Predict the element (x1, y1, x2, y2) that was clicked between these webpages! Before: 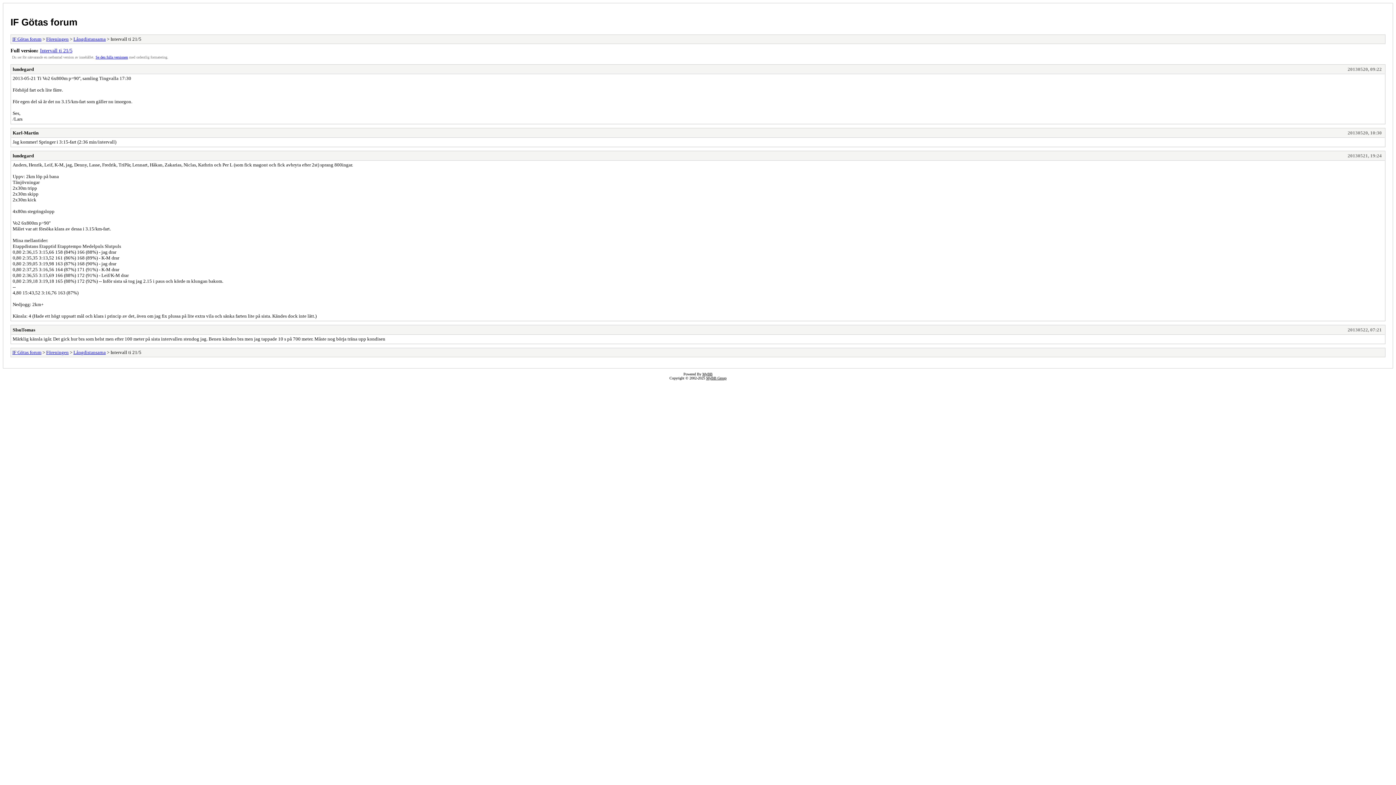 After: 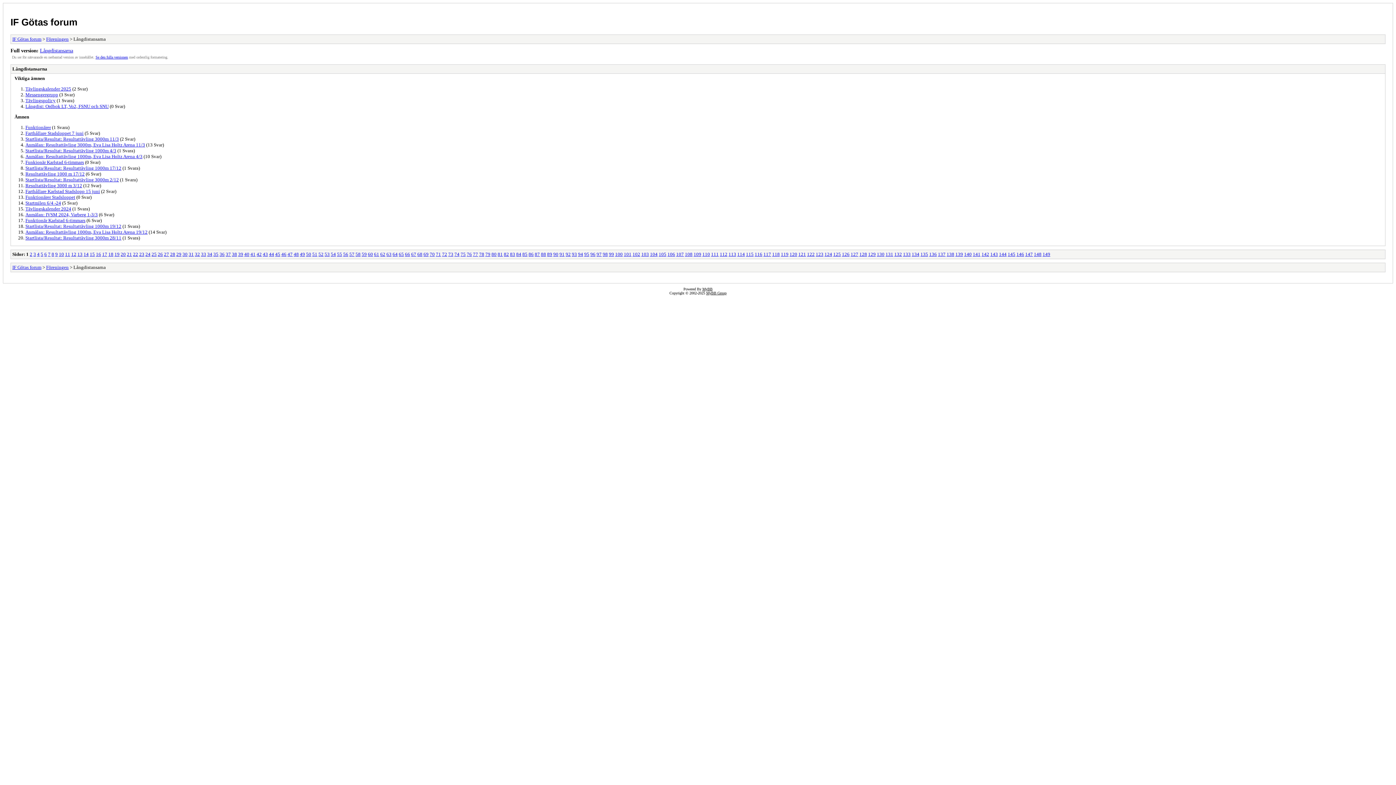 Action: bbox: (73, 349, 105, 355) label: Långdistansarna